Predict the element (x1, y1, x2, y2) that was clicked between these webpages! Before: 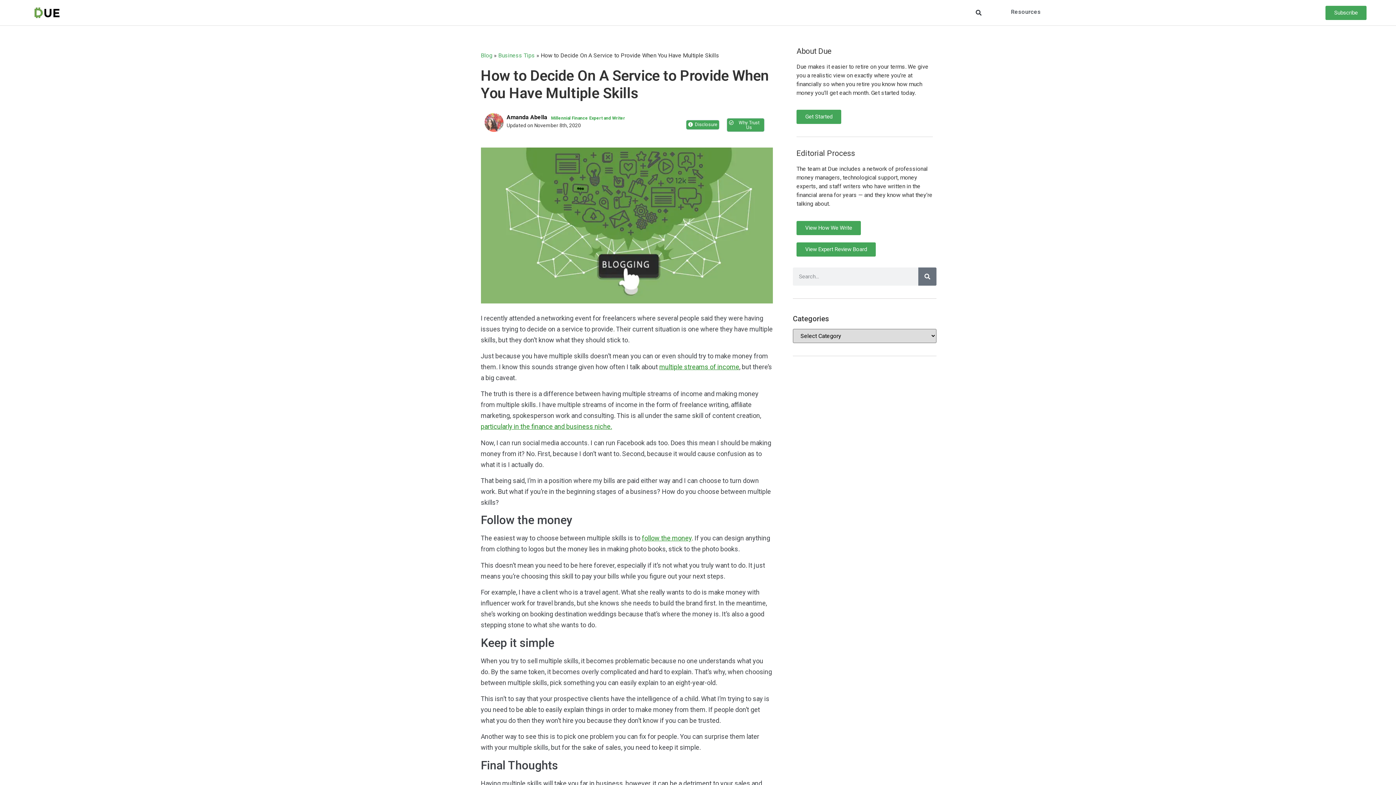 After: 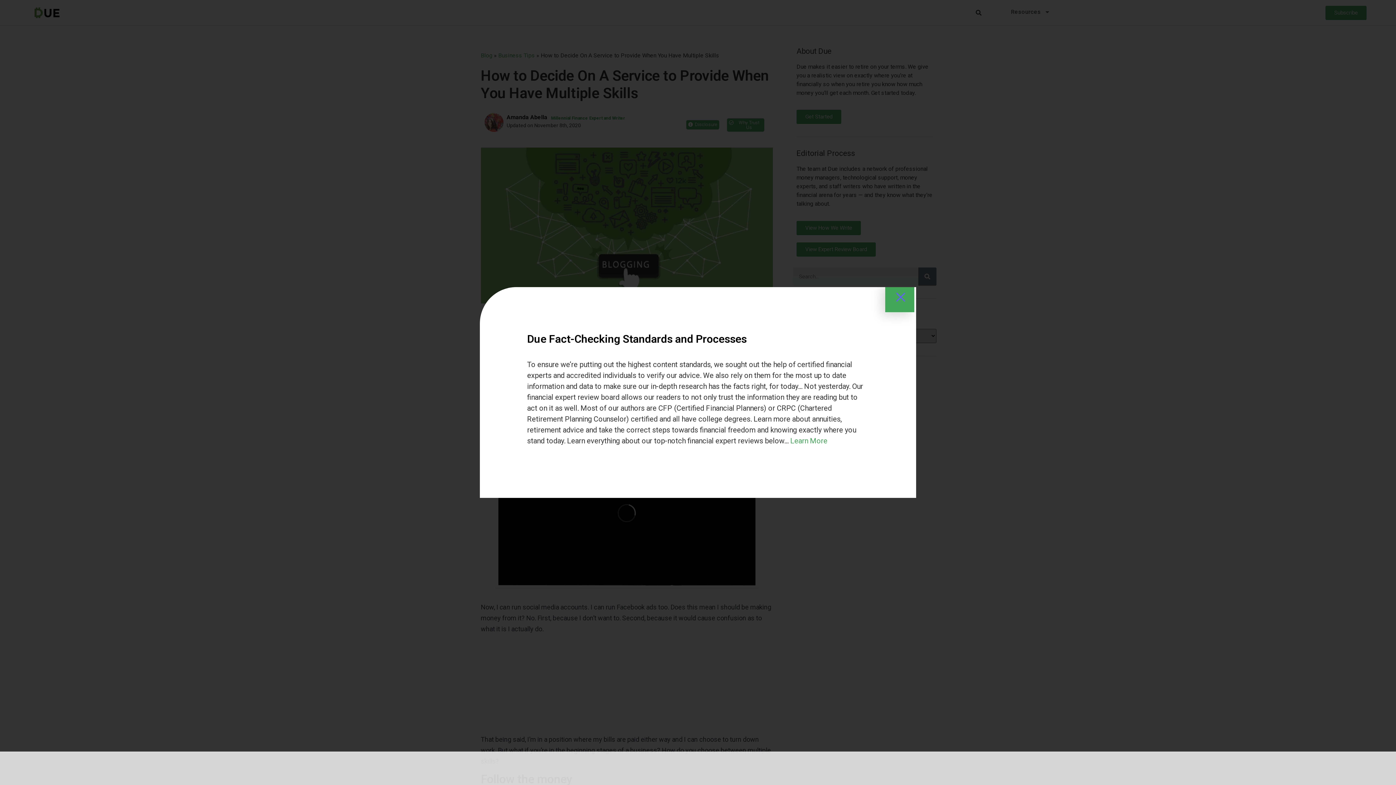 Action: bbox: (686, 120, 719, 129) label: Disclosure